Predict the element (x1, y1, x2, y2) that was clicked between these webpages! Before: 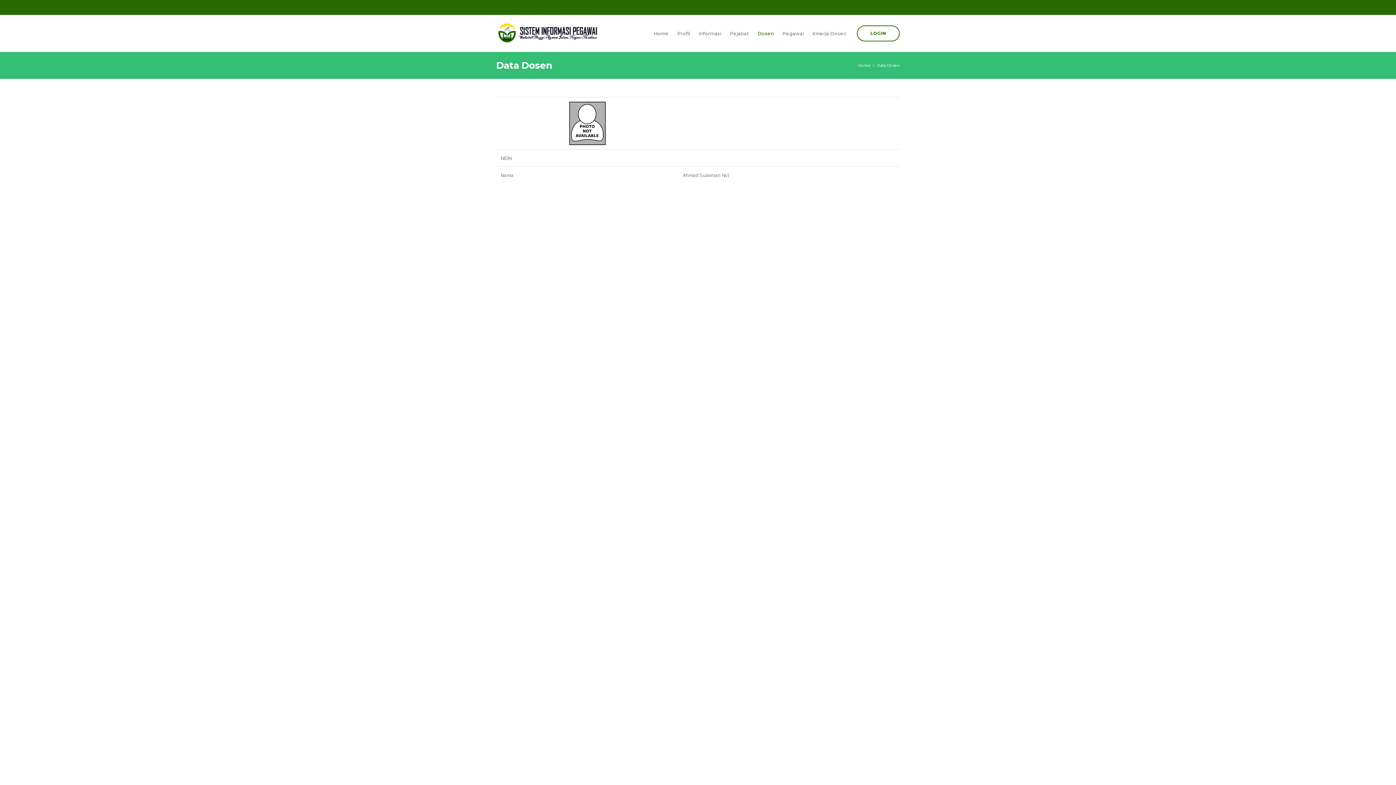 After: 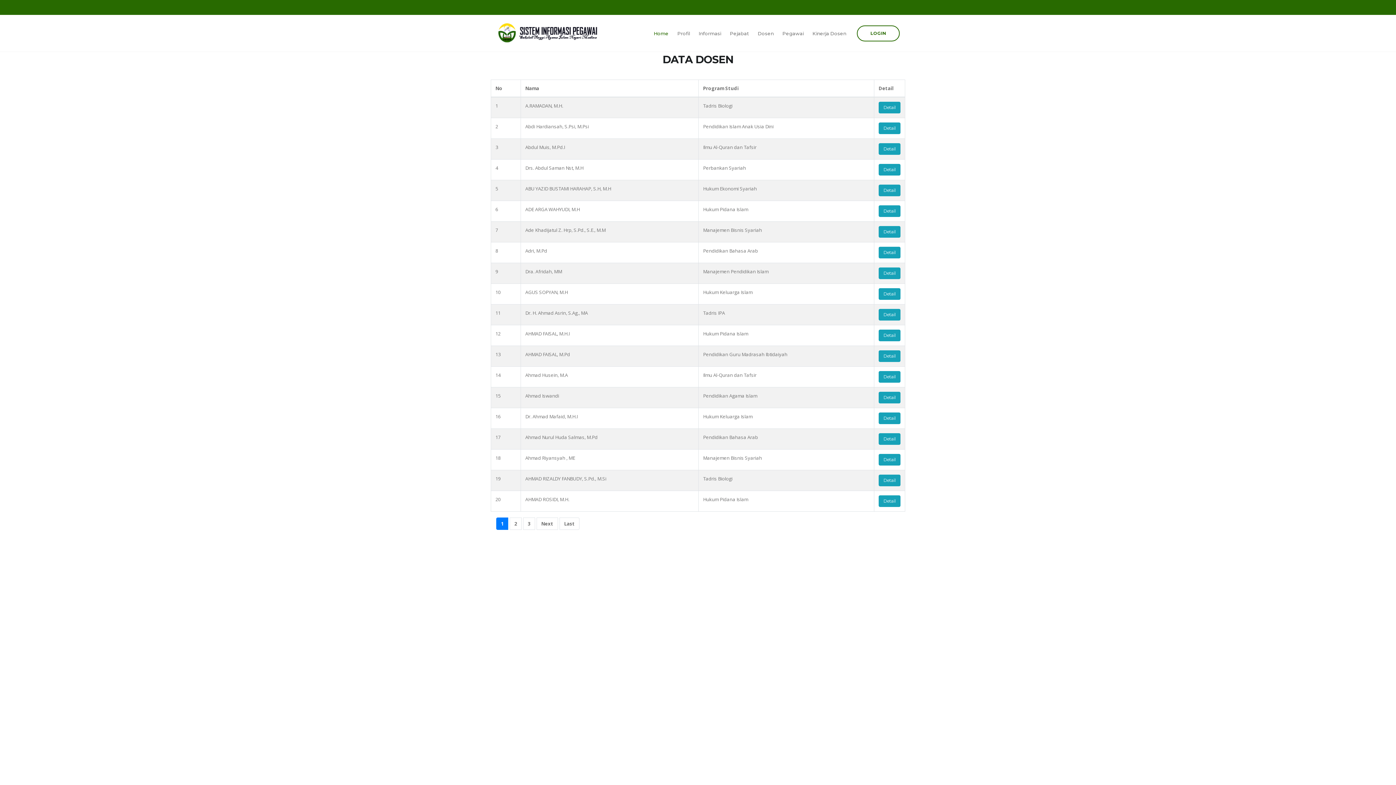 Action: bbox: (649, 14, 672, 52) label: Home